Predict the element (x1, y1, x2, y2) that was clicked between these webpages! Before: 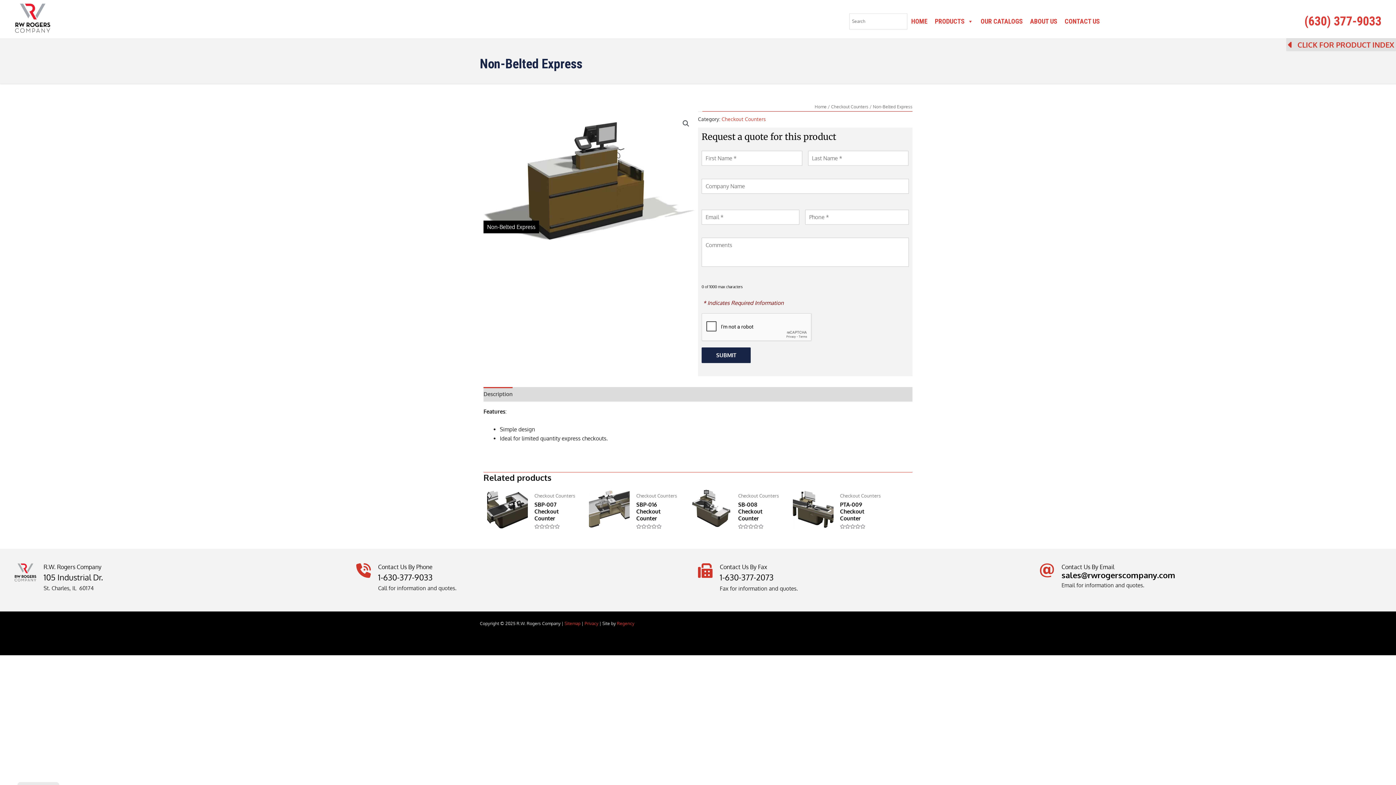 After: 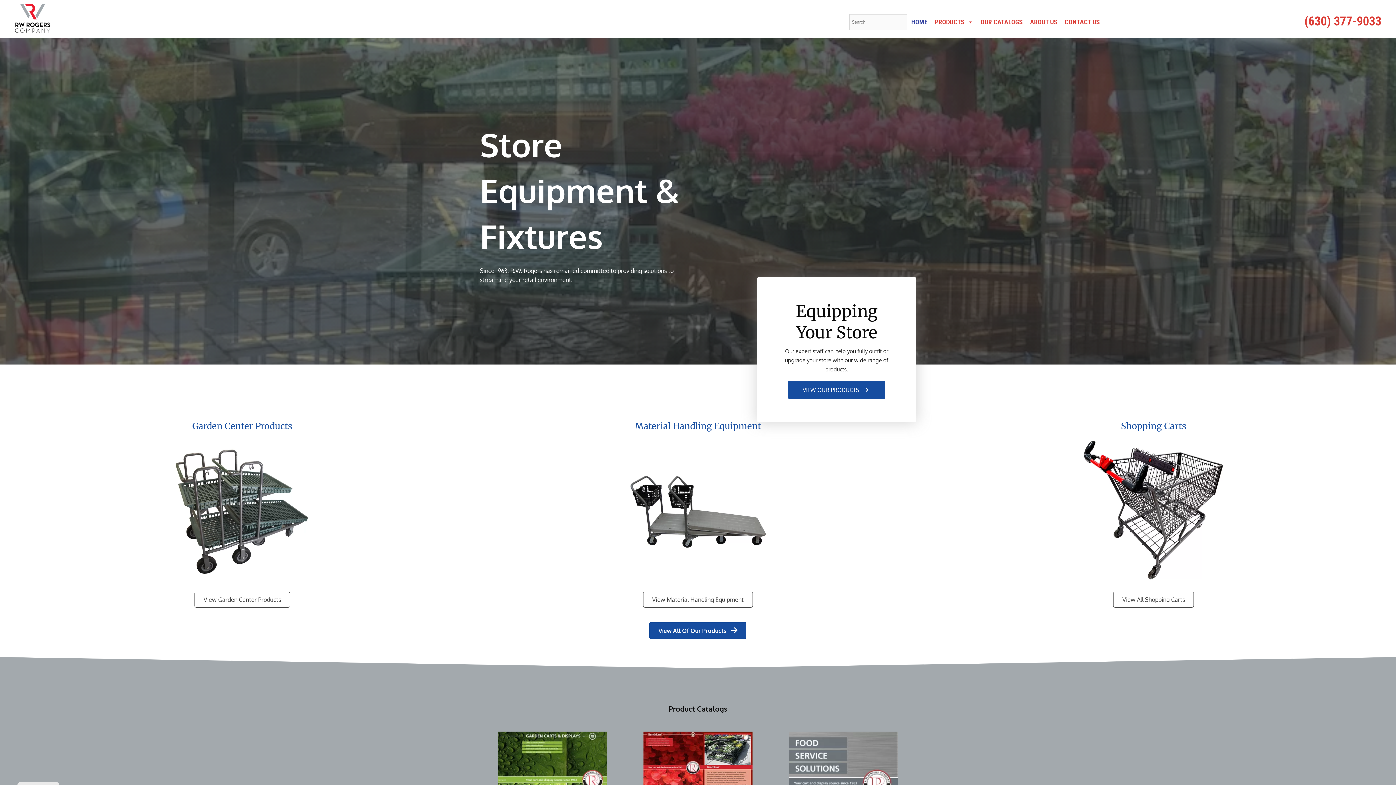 Action: bbox: (14, 14, 50, 21)